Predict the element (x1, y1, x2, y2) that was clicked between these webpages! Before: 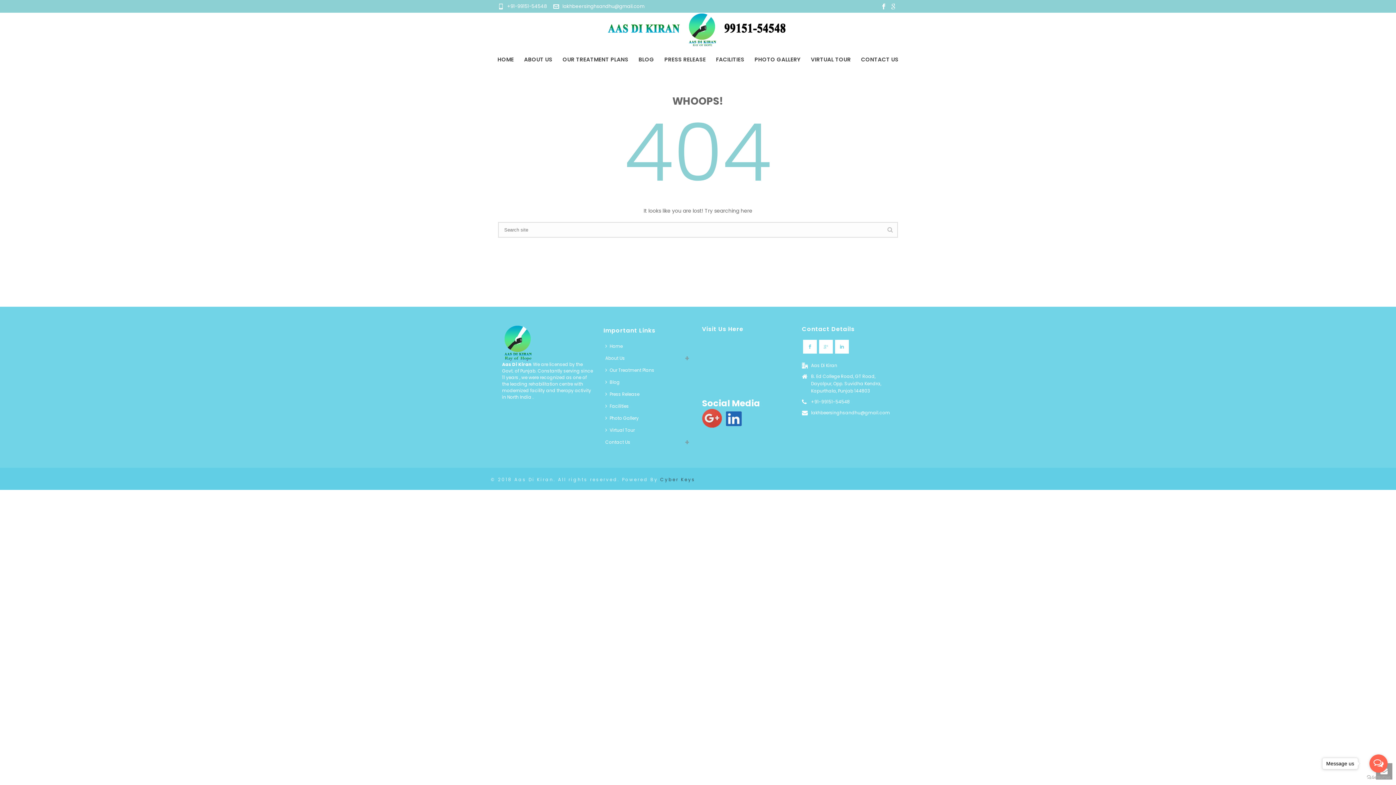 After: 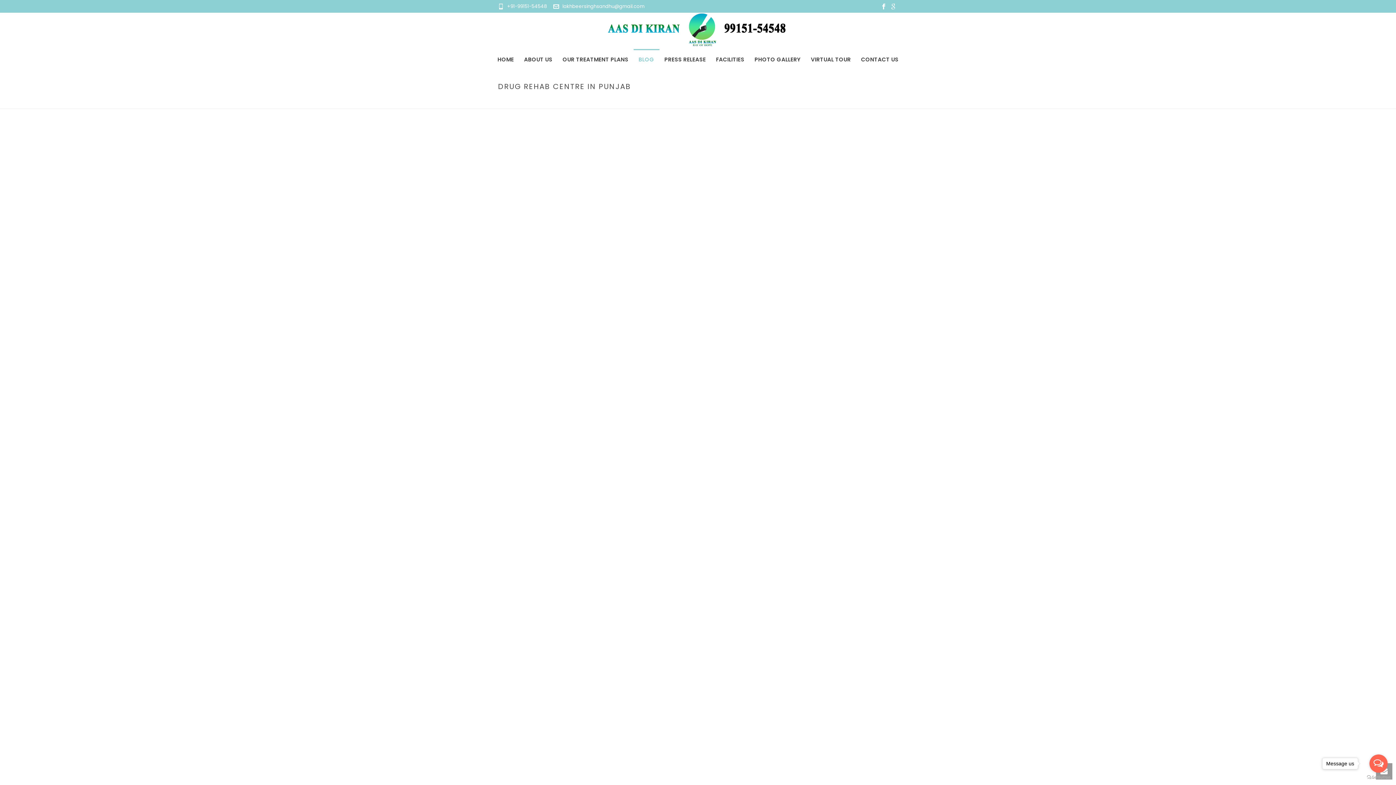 Action: label: Blog bbox: (603, 376, 625, 388)